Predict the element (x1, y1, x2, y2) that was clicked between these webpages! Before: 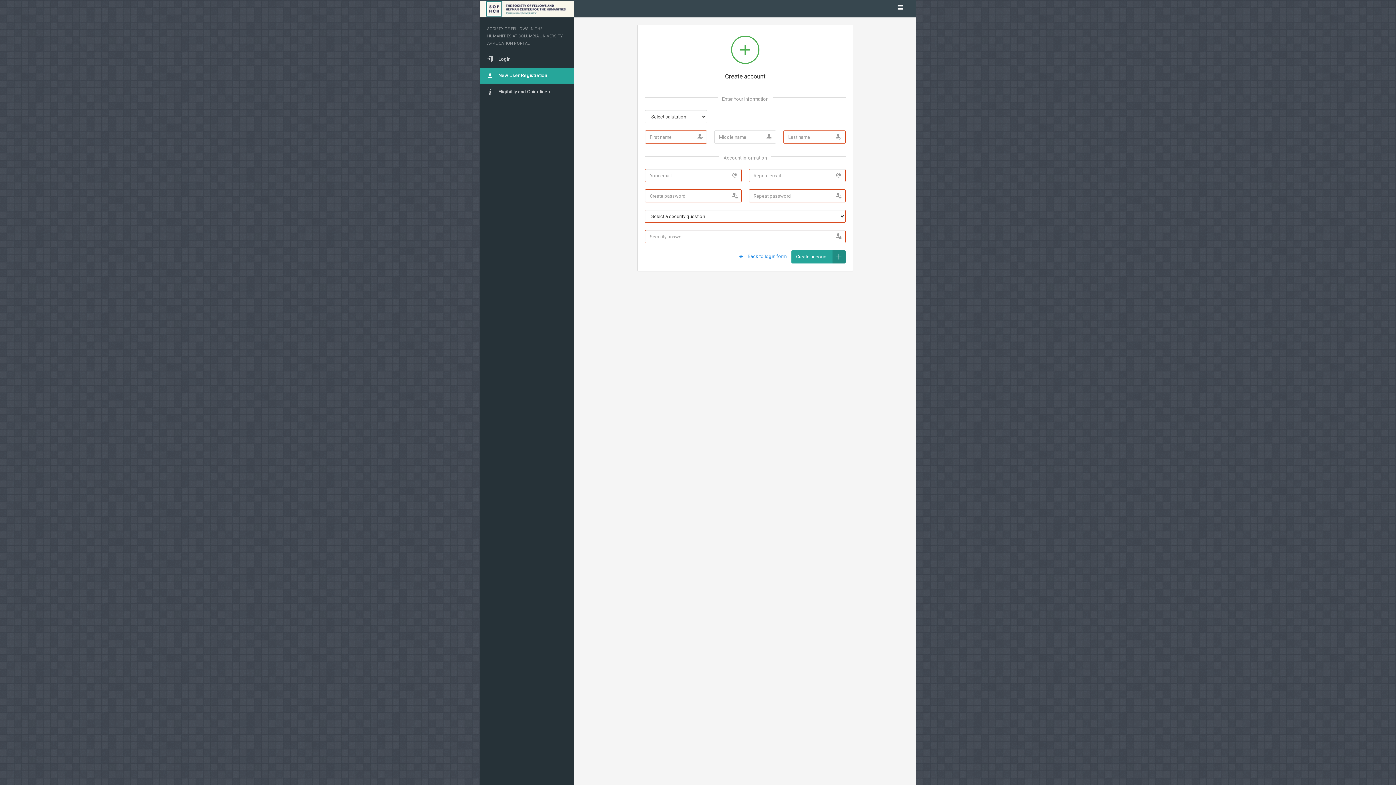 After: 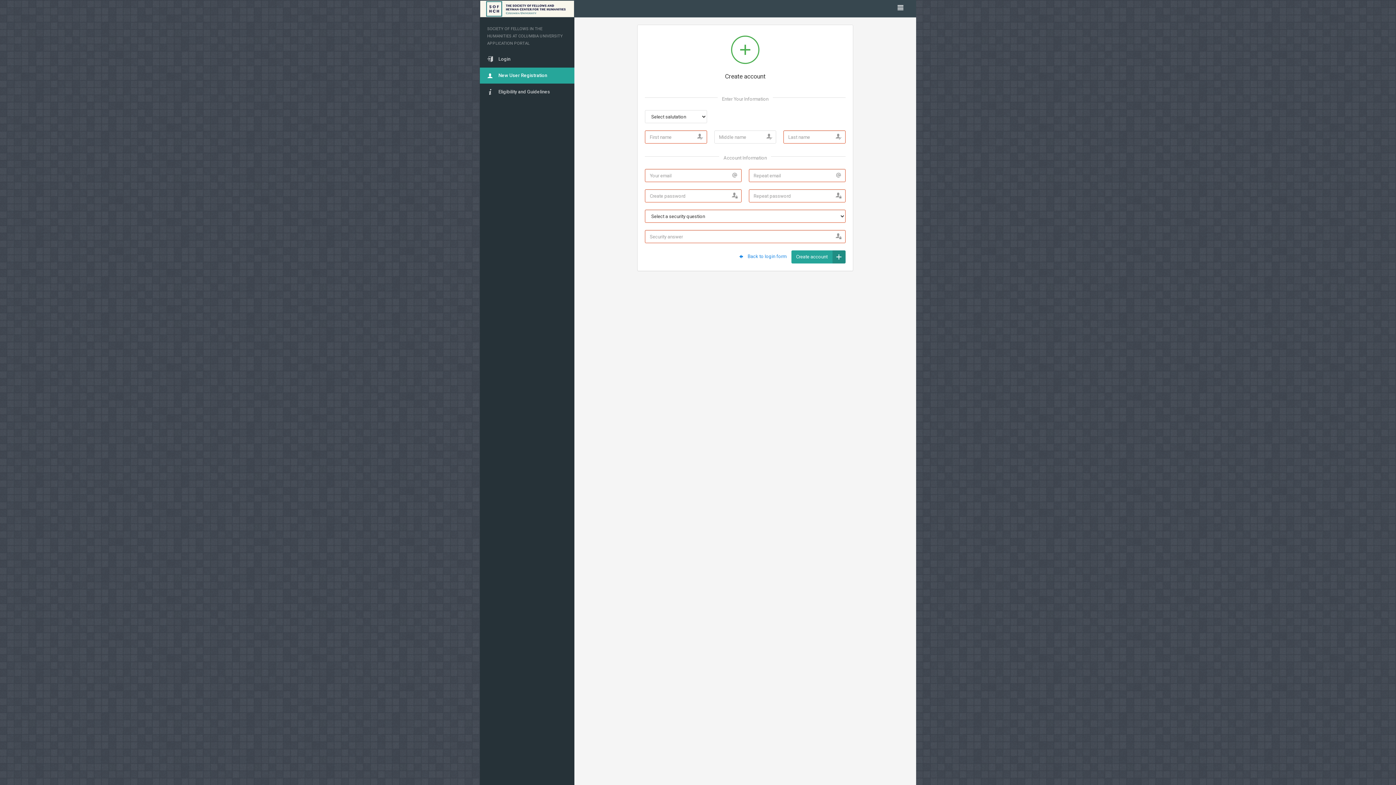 Action: label: New User Registration bbox: (480, 67, 574, 83)